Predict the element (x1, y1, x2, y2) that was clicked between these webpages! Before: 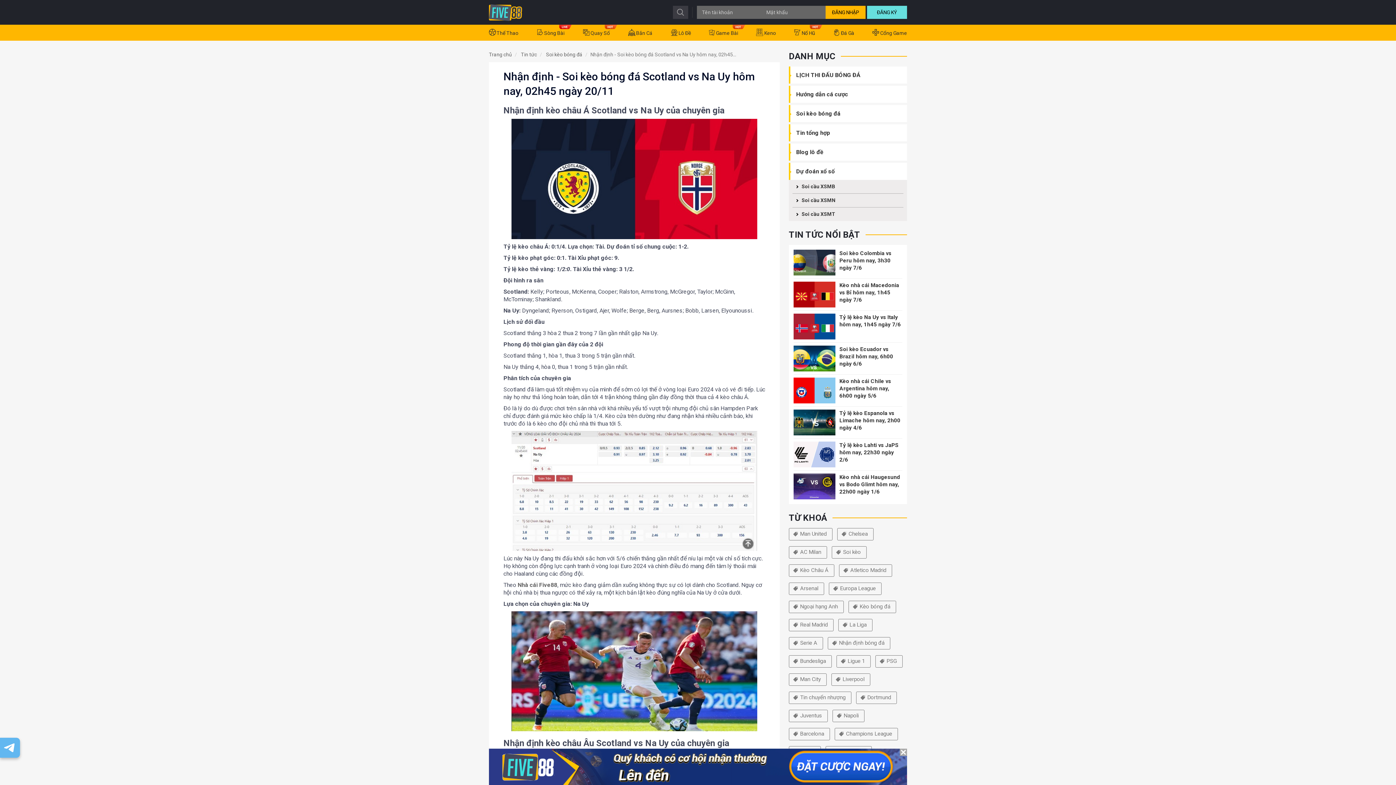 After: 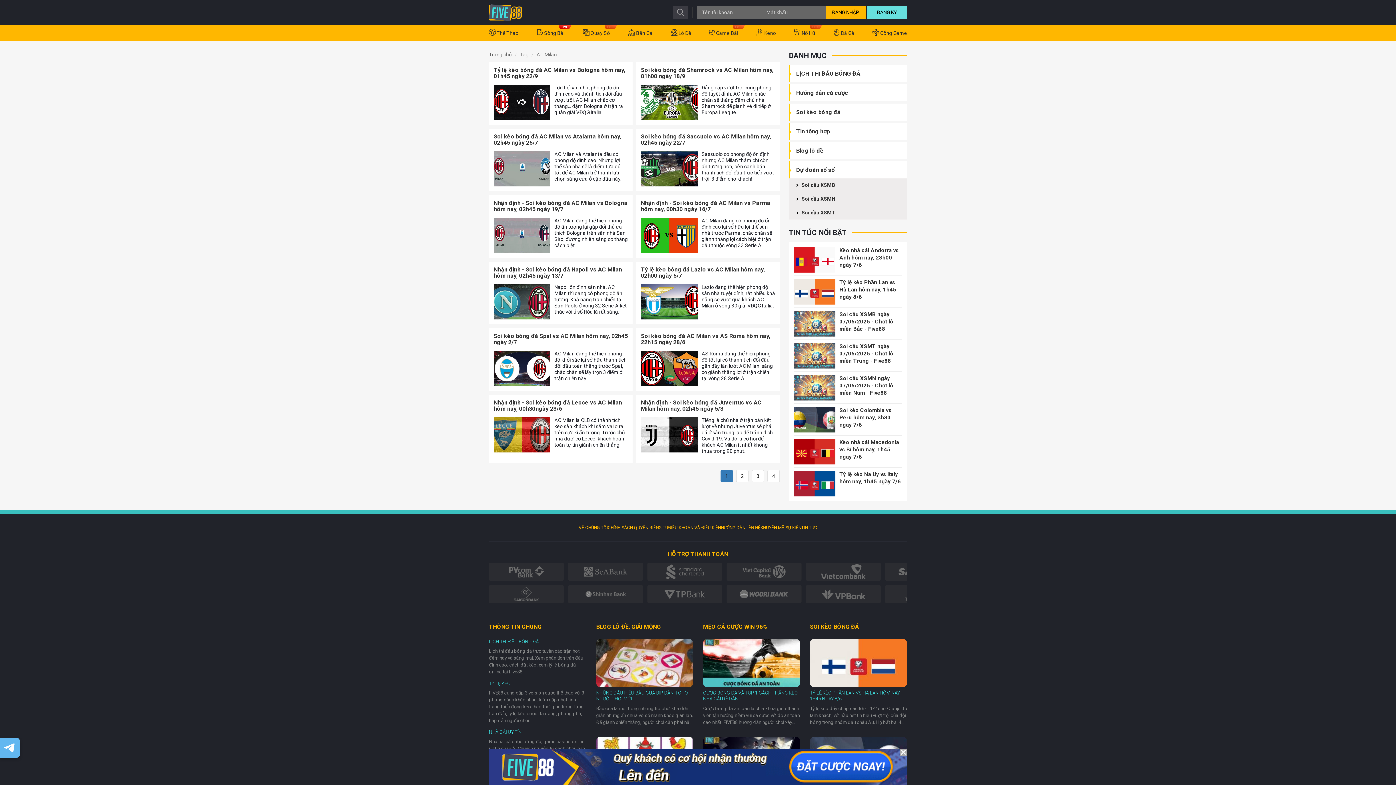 Action: bbox: (789, 546, 827, 558) label: AC Milan